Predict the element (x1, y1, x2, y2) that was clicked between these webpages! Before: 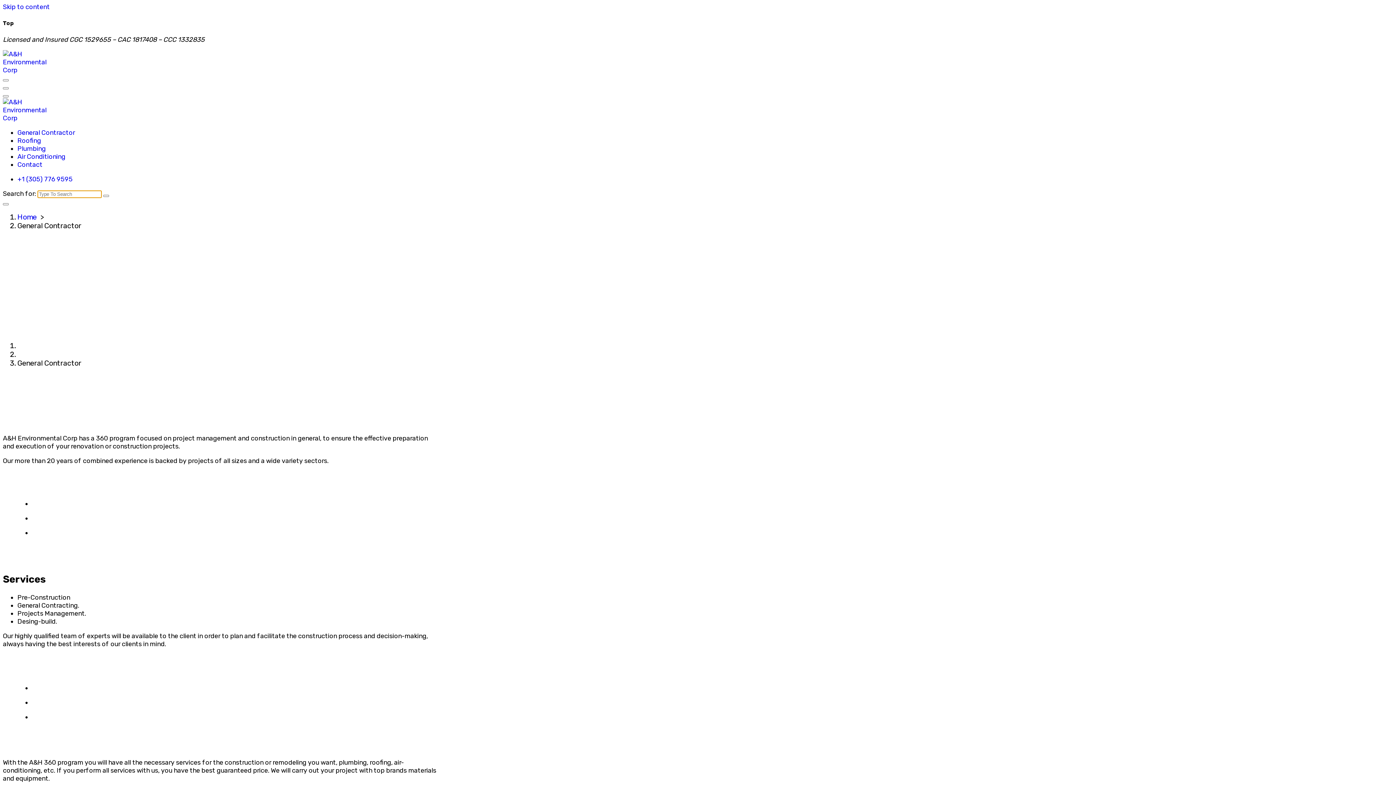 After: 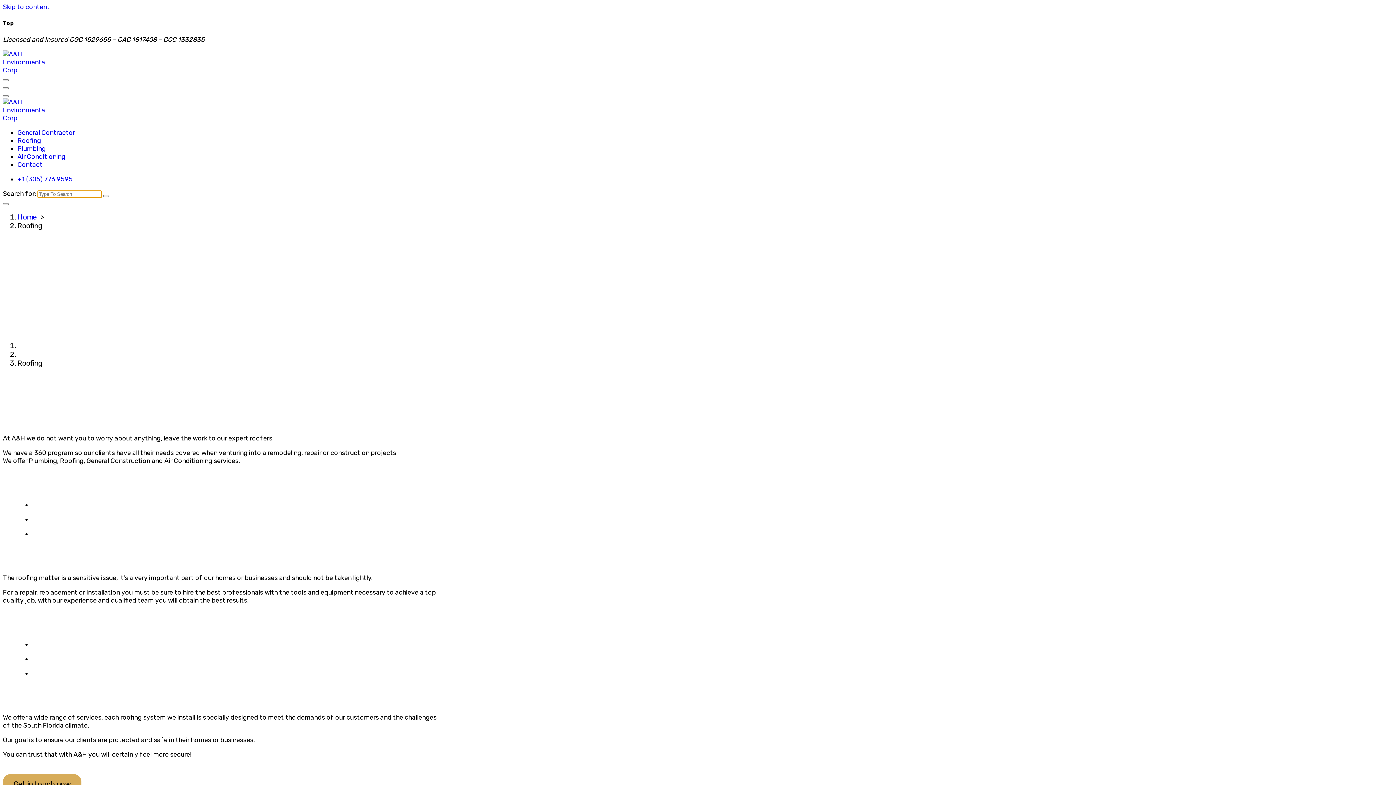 Action: label: Roofing bbox: (17, 136, 41, 144)